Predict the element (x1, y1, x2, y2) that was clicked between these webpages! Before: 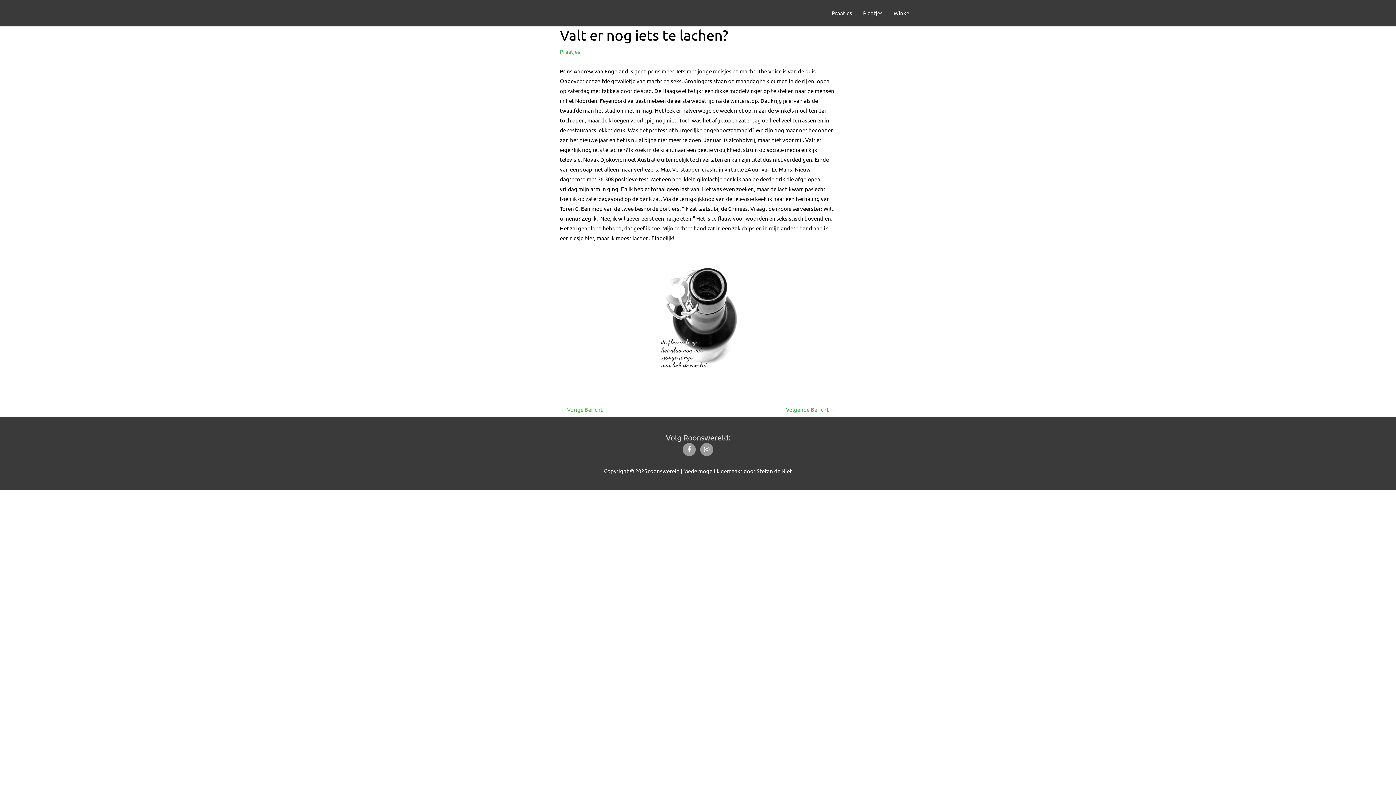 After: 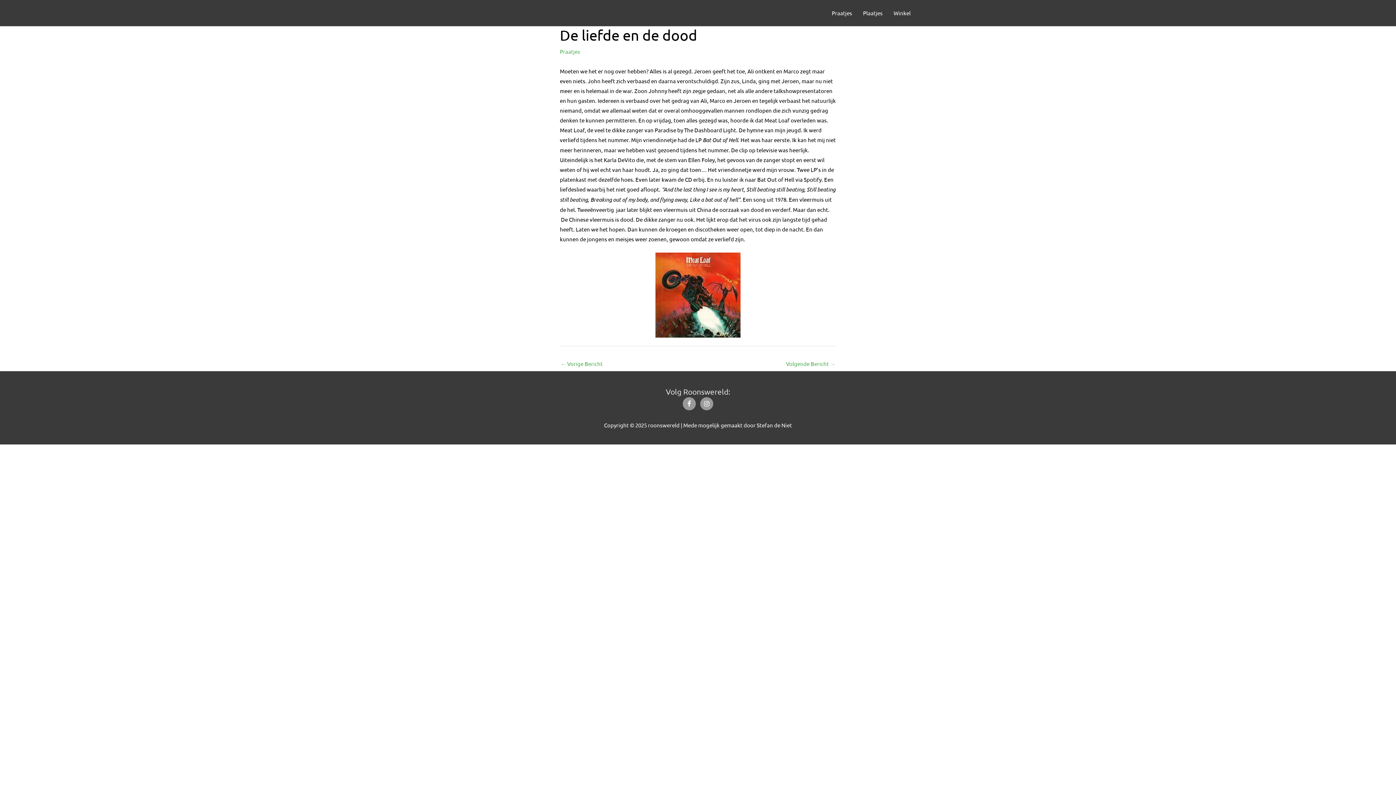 Action: label: Volgende Bericht → bbox: (786, 403, 835, 416)